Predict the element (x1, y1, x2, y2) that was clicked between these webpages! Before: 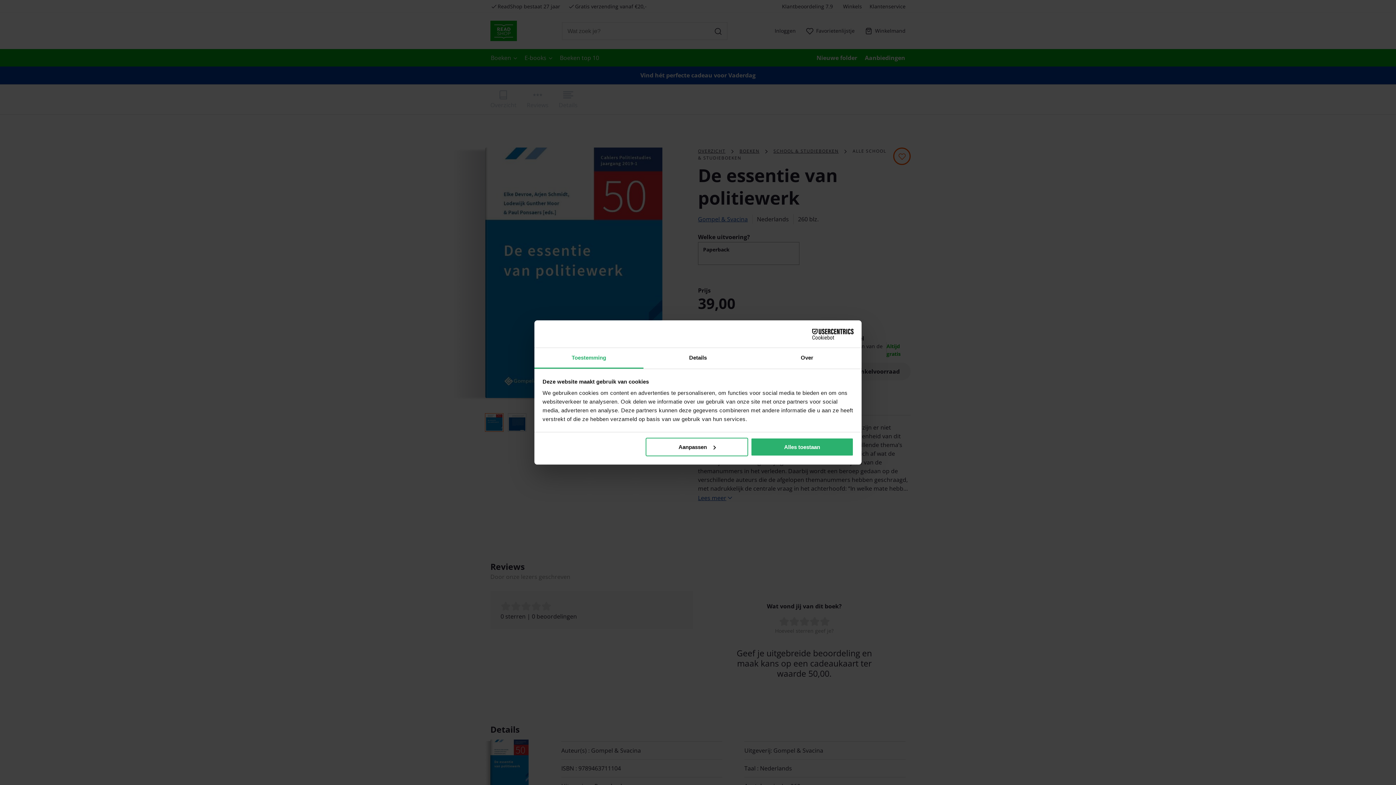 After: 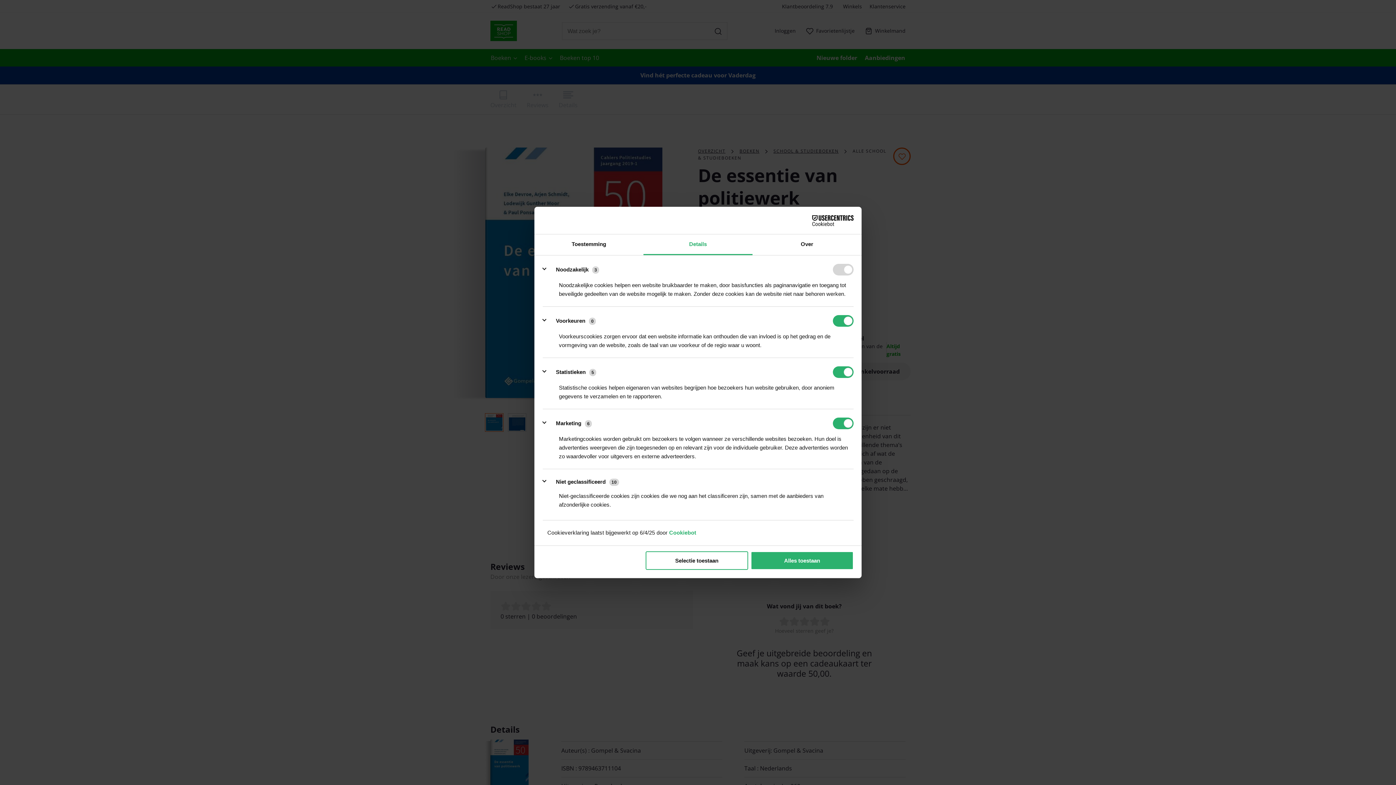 Action: label: Aanpassen bbox: (645, 437, 748, 456)